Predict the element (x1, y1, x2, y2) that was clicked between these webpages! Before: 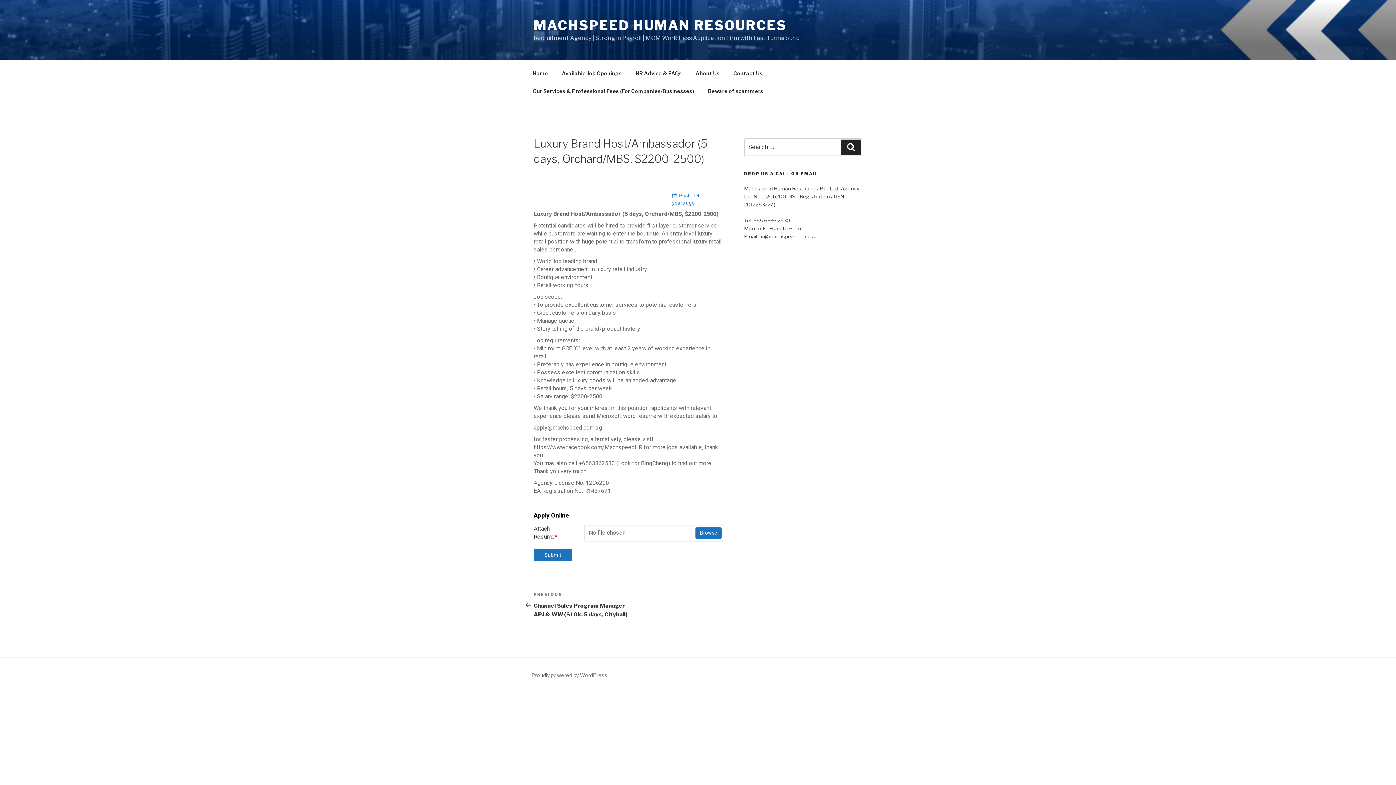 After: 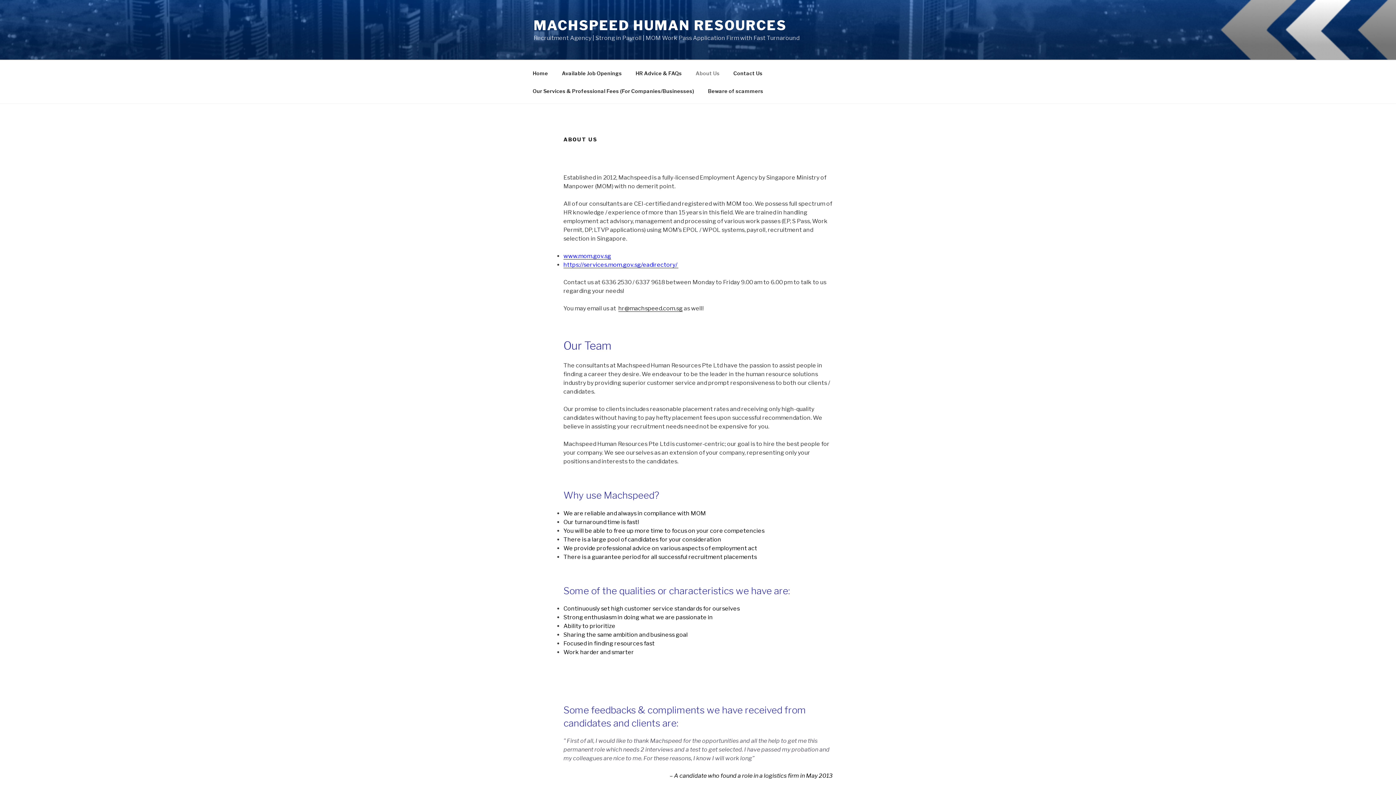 Action: label: About Us bbox: (689, 64, 726, 82)